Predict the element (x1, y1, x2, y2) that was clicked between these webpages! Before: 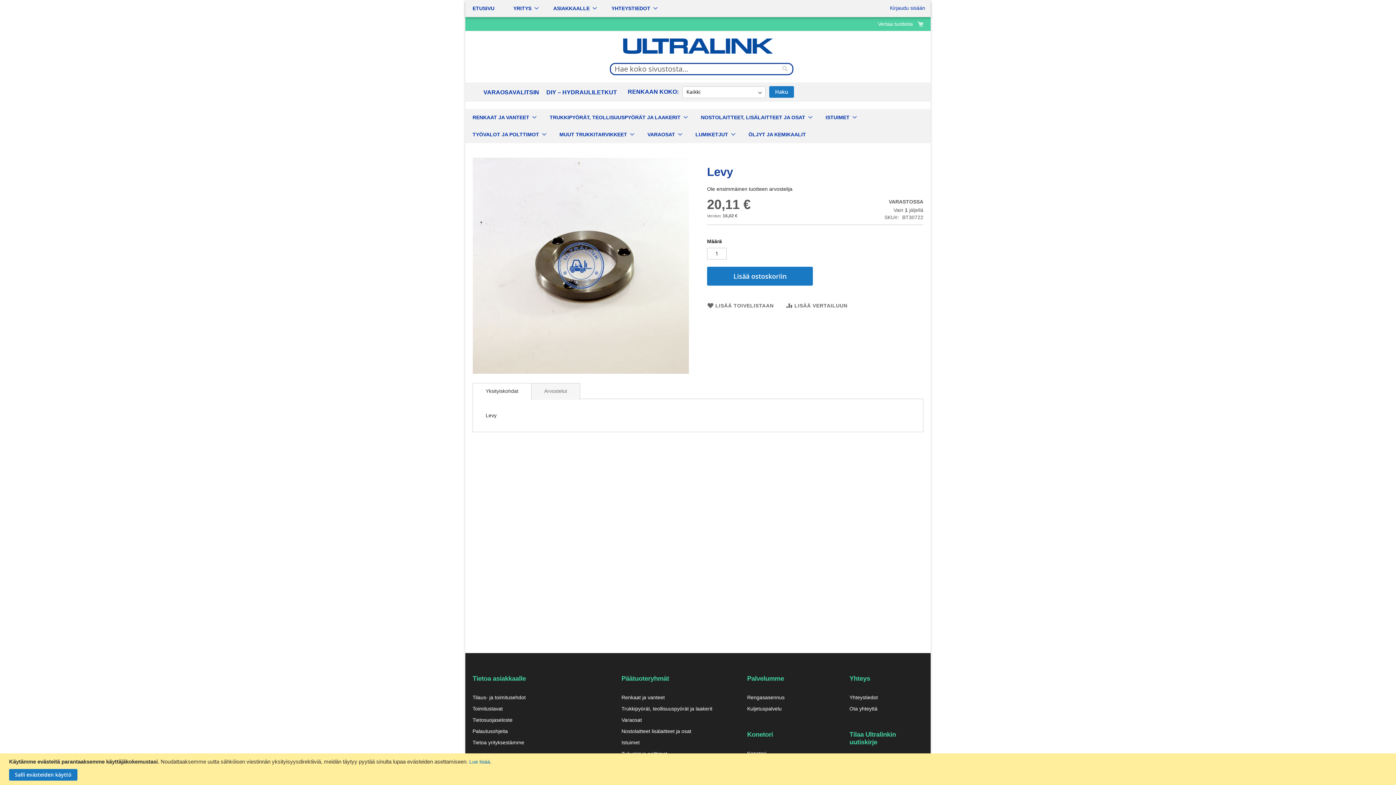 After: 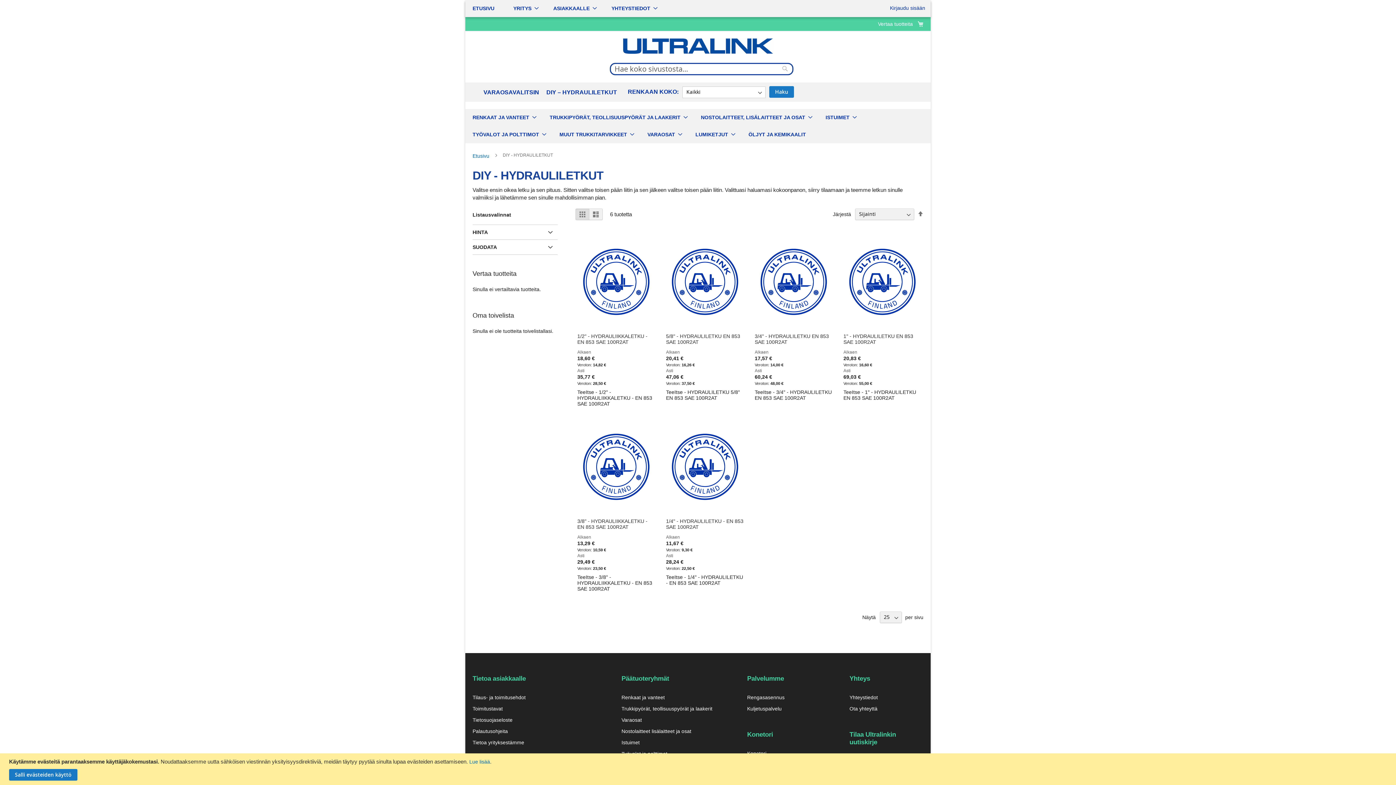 Action: bbox: (546, 89, 617, 95) label: DIY – HYDRAULILETKUT